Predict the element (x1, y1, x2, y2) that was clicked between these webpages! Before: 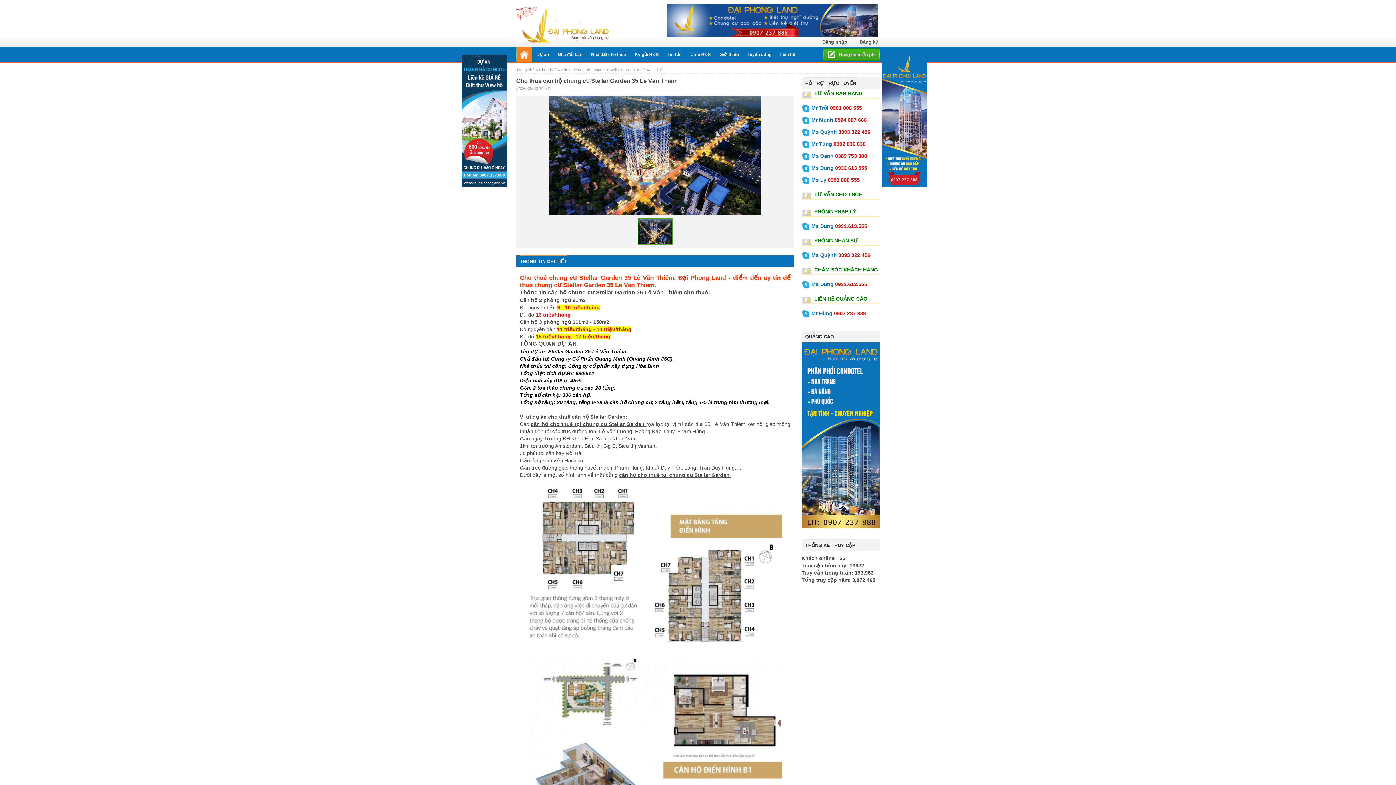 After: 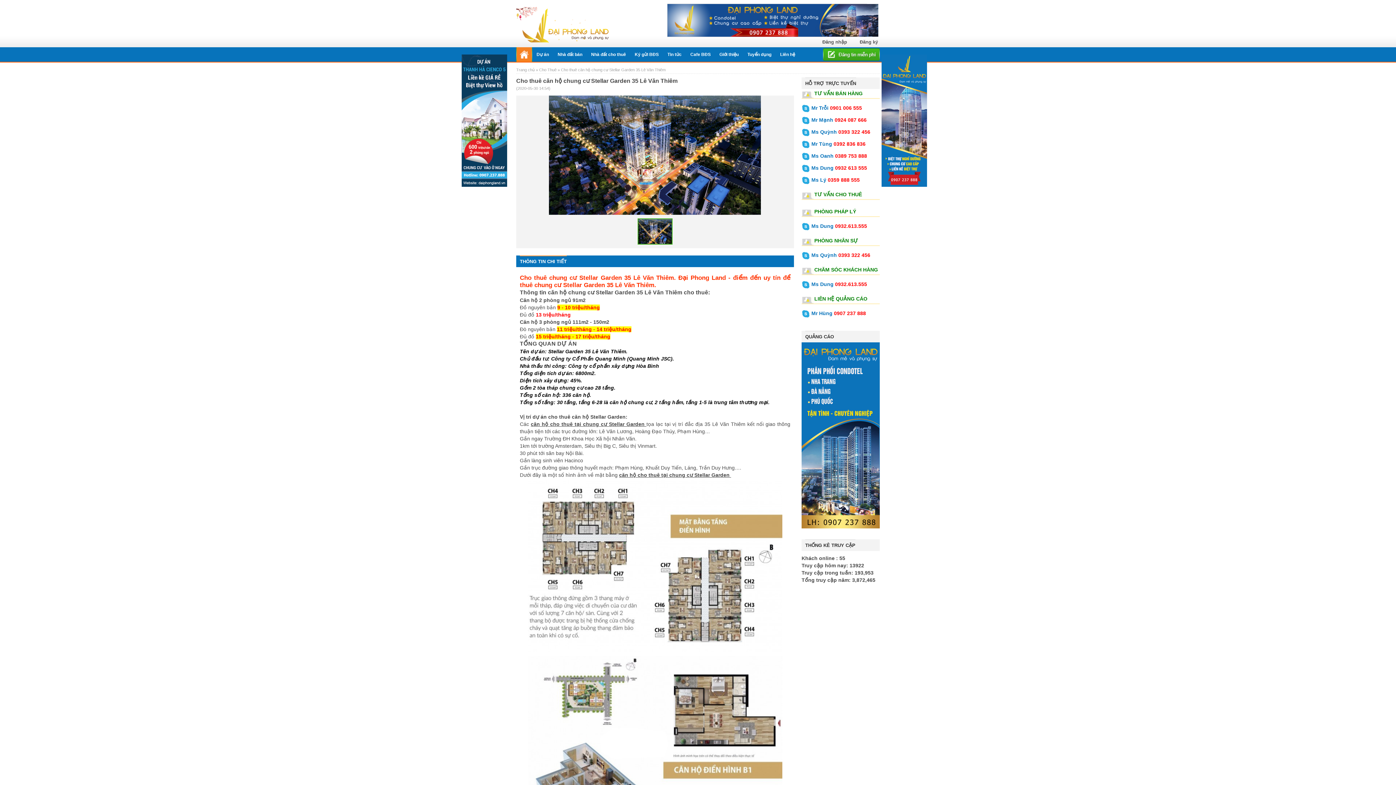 Action: bbox: (461, 119, 507, 125)